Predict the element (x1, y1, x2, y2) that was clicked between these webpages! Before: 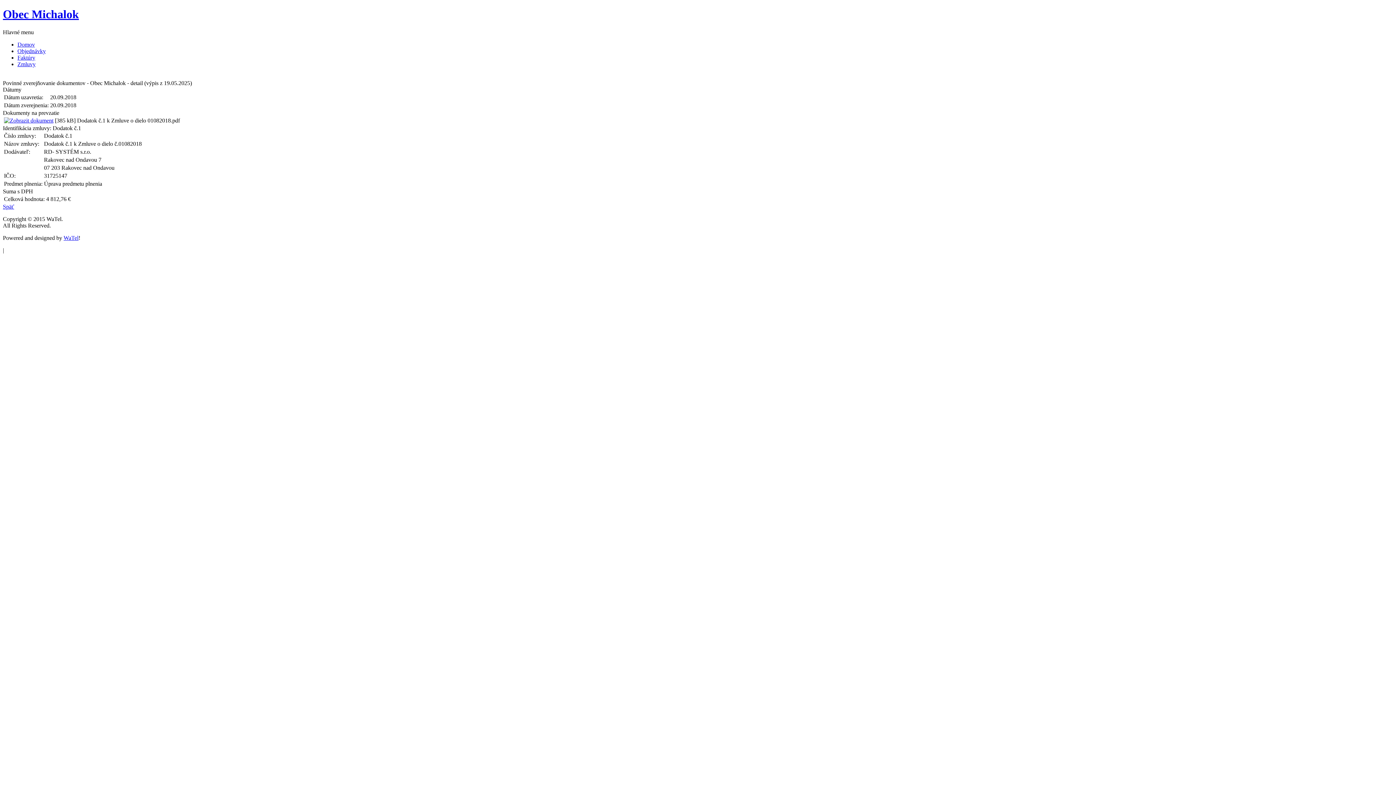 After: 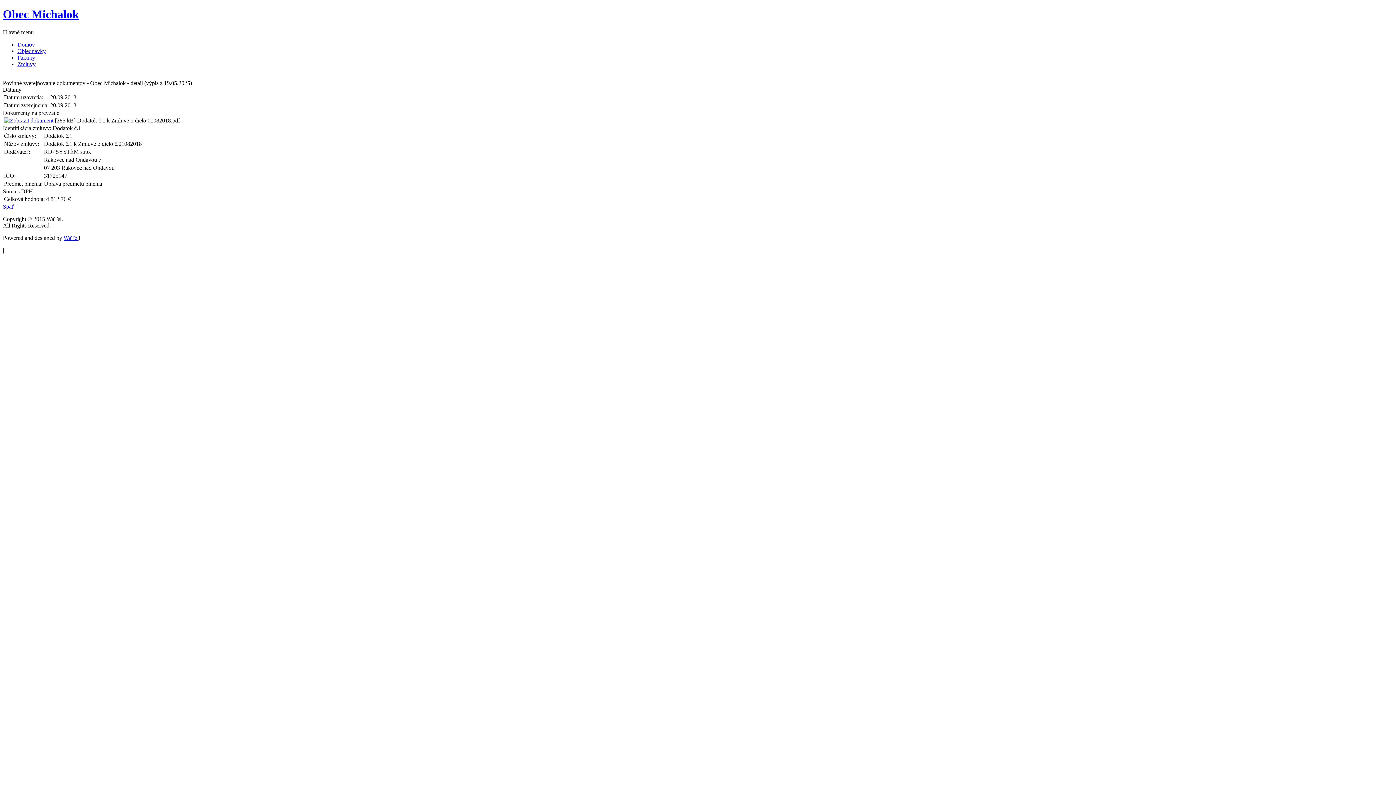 Action: bbox: (4, 117, 53, 123)